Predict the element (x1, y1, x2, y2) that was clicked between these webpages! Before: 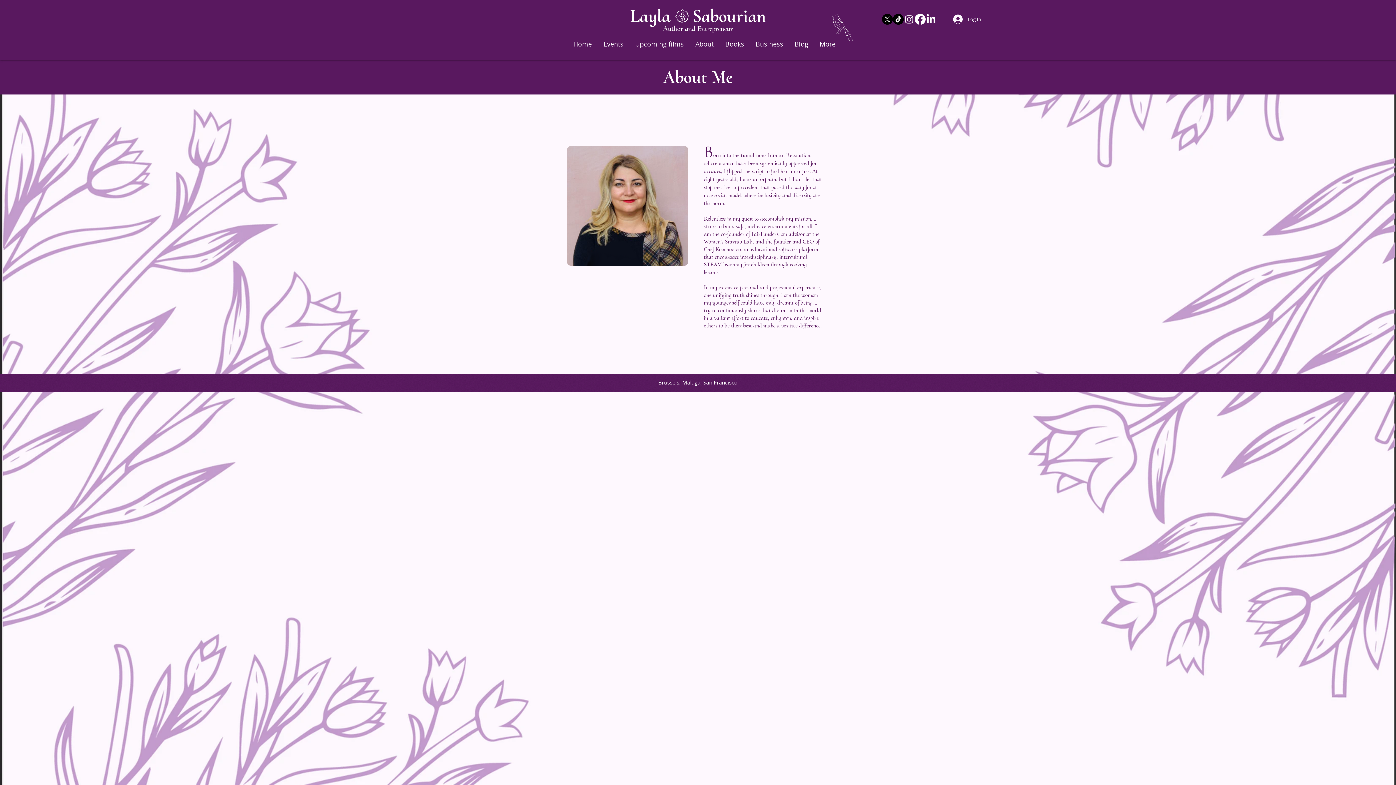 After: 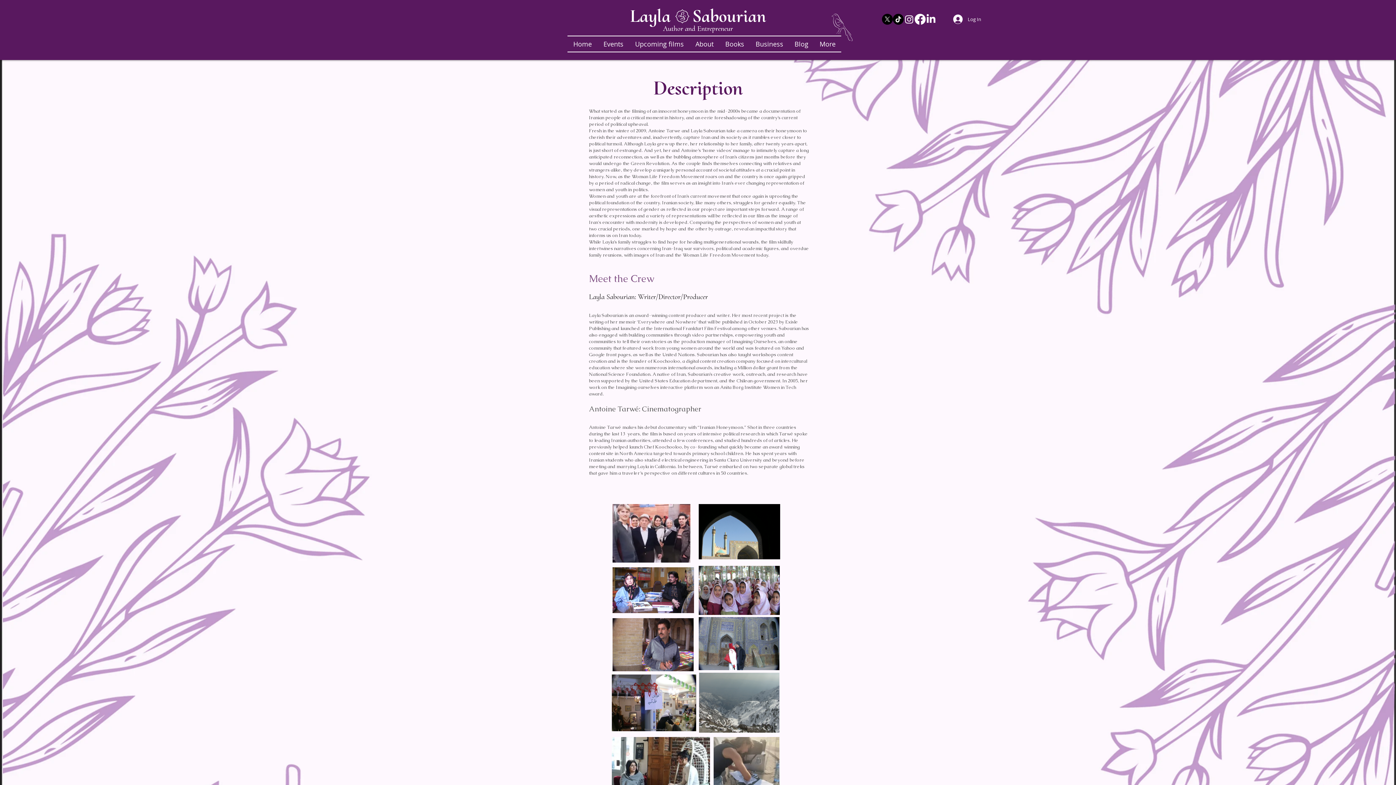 Action: label: Upcoming films bbox: (629, 36, 689, 51)